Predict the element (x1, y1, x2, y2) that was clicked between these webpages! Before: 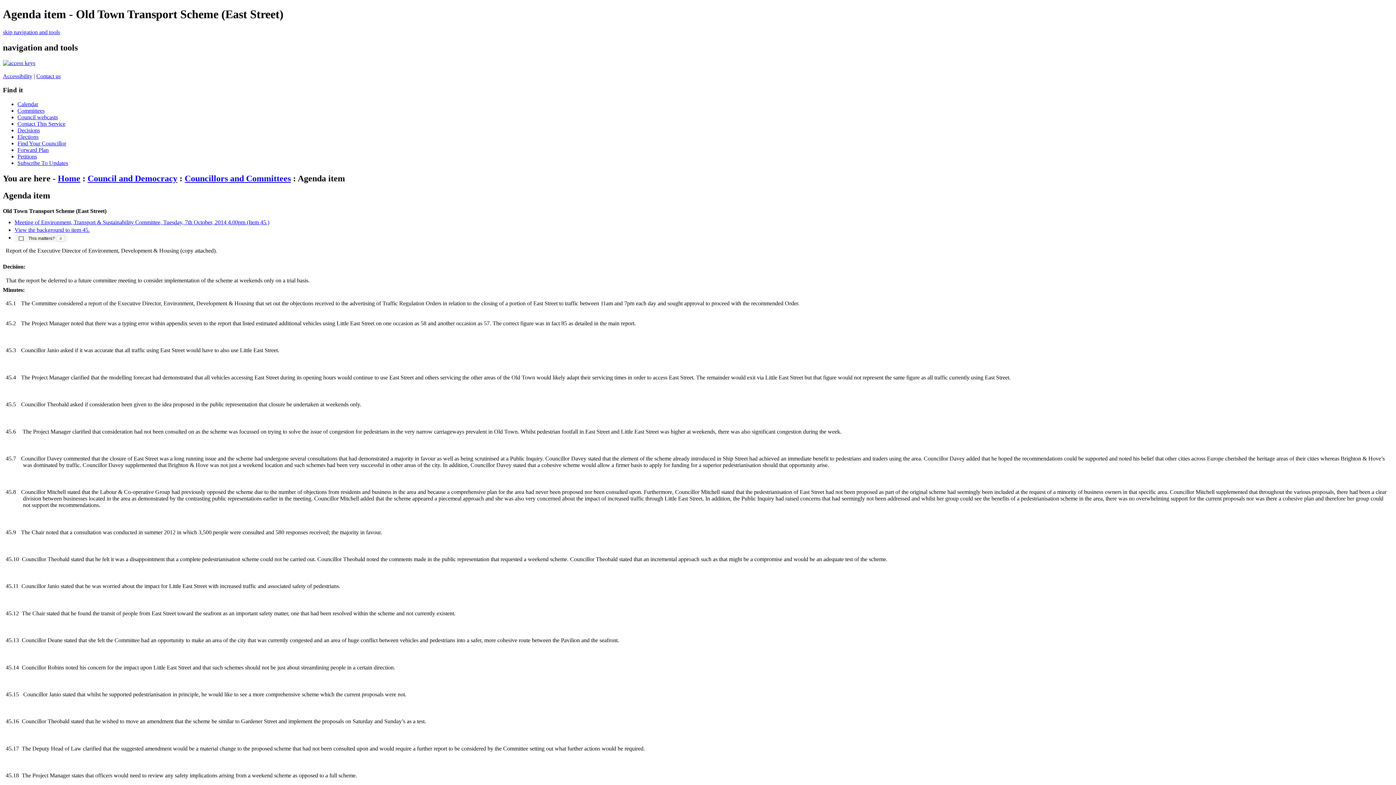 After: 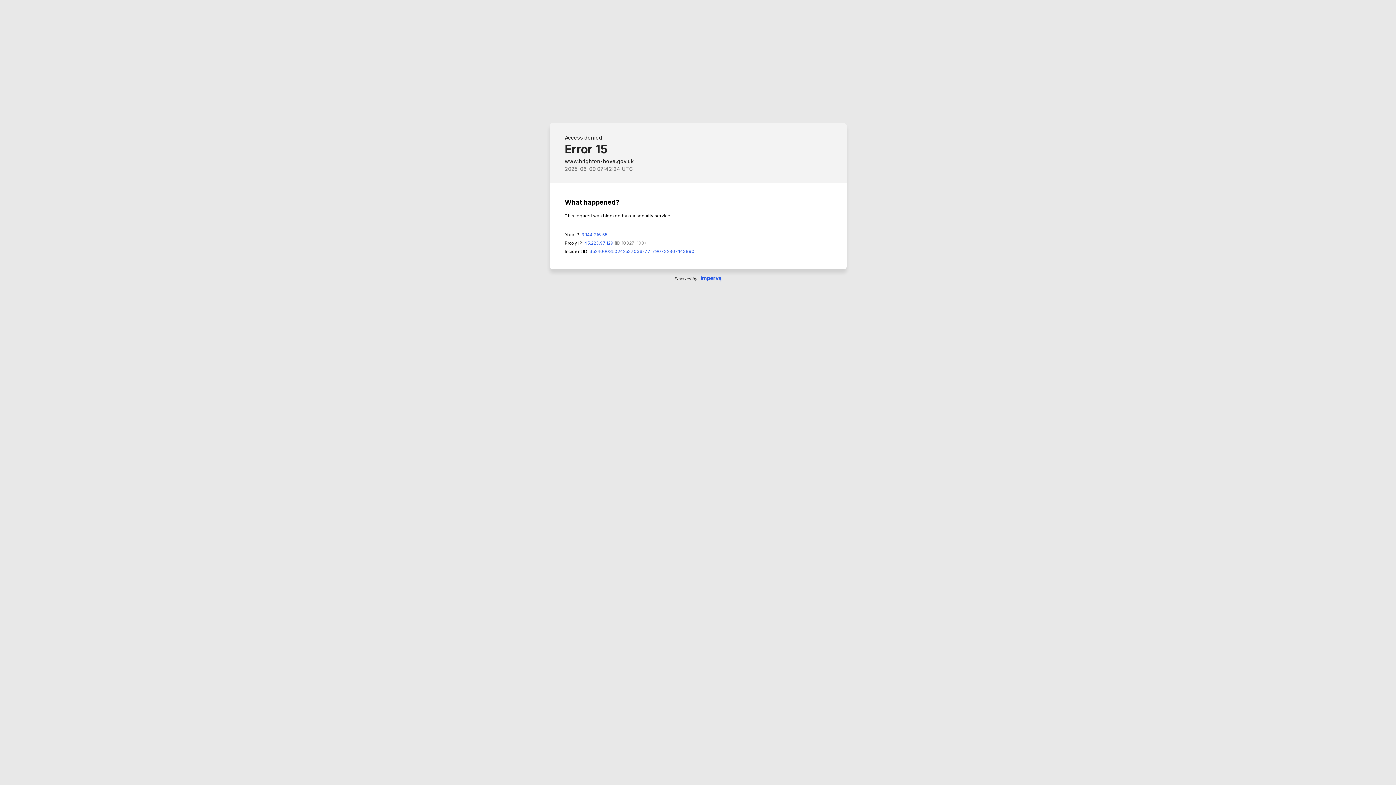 Action: label: Accessibility bbox: (2, 72, 32, 79)